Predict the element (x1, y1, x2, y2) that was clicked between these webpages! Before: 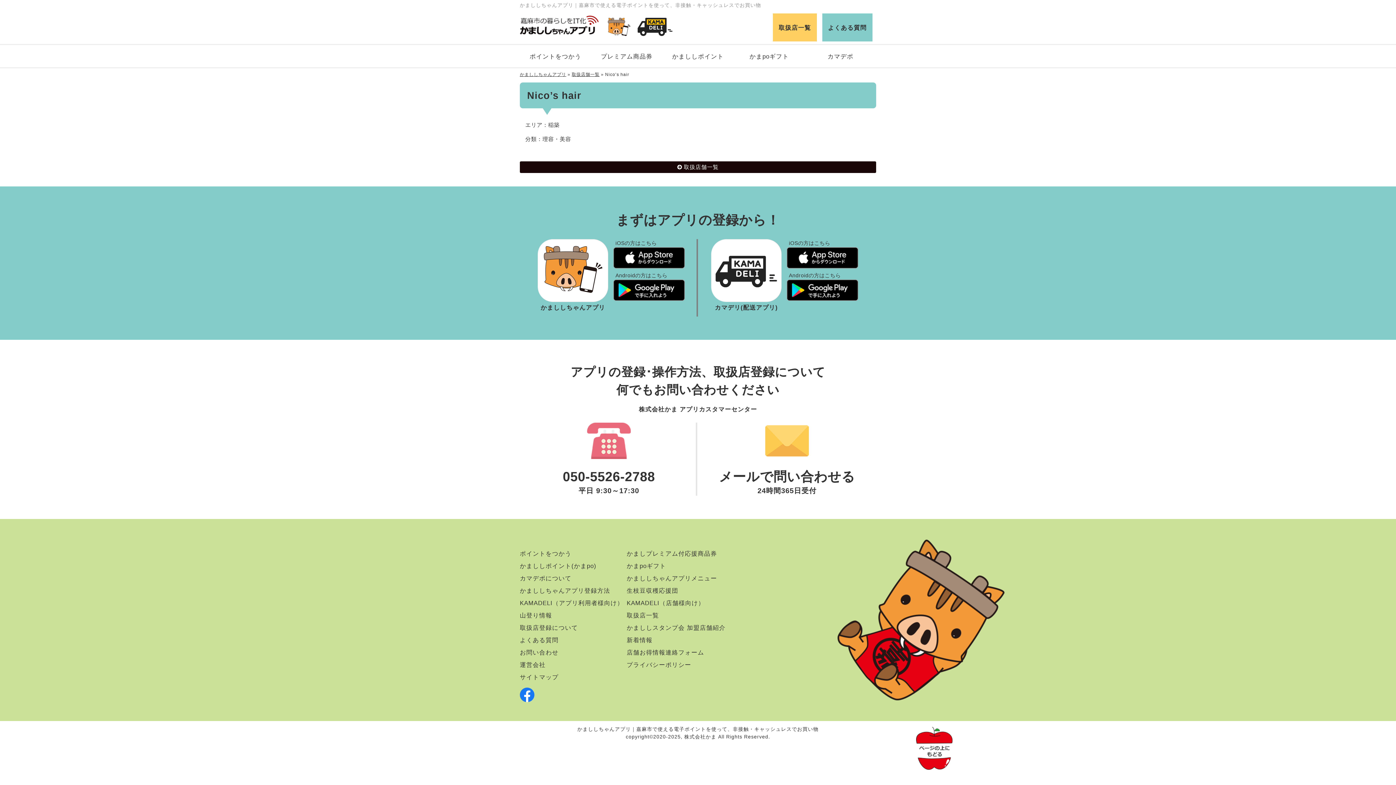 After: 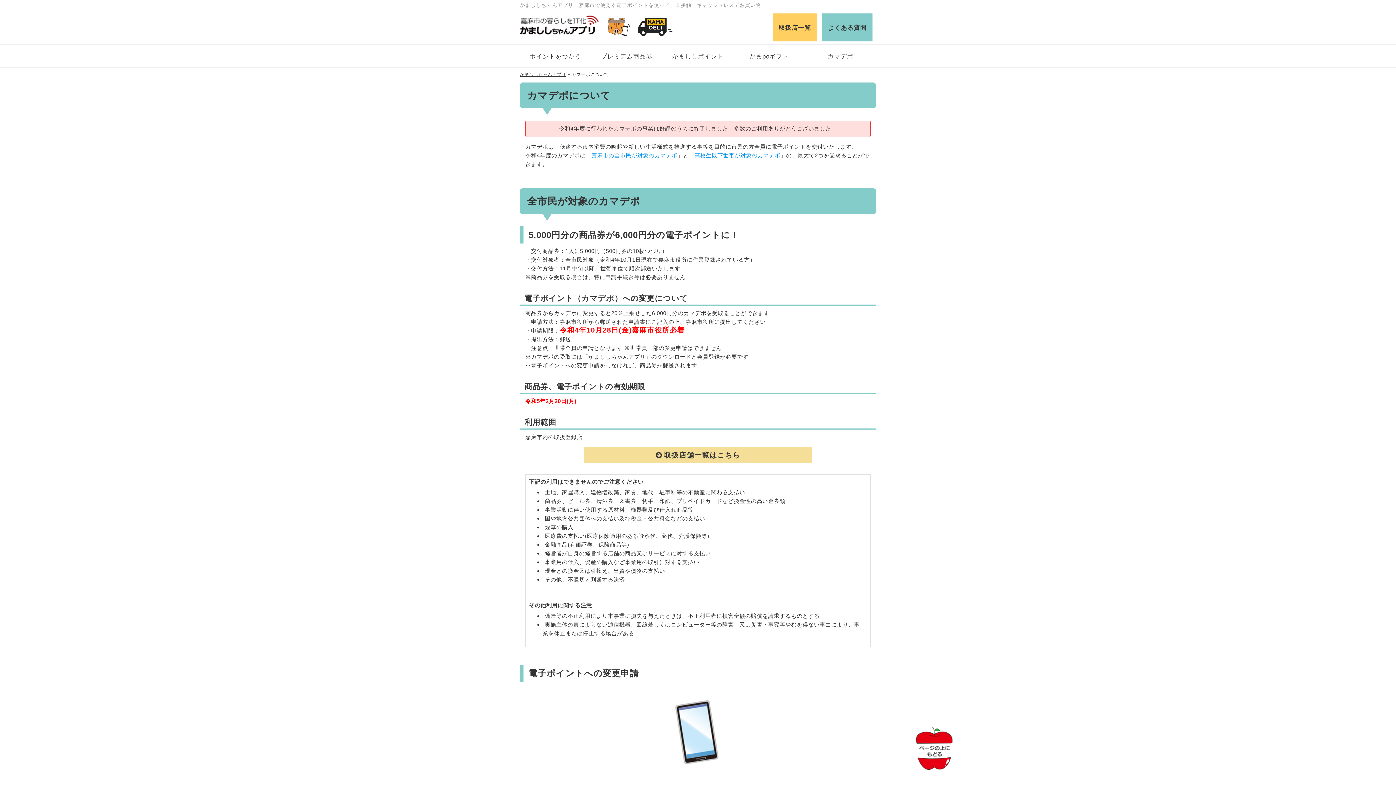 Action: label: カマデポについて bbox: (520, 575, 571, 581)